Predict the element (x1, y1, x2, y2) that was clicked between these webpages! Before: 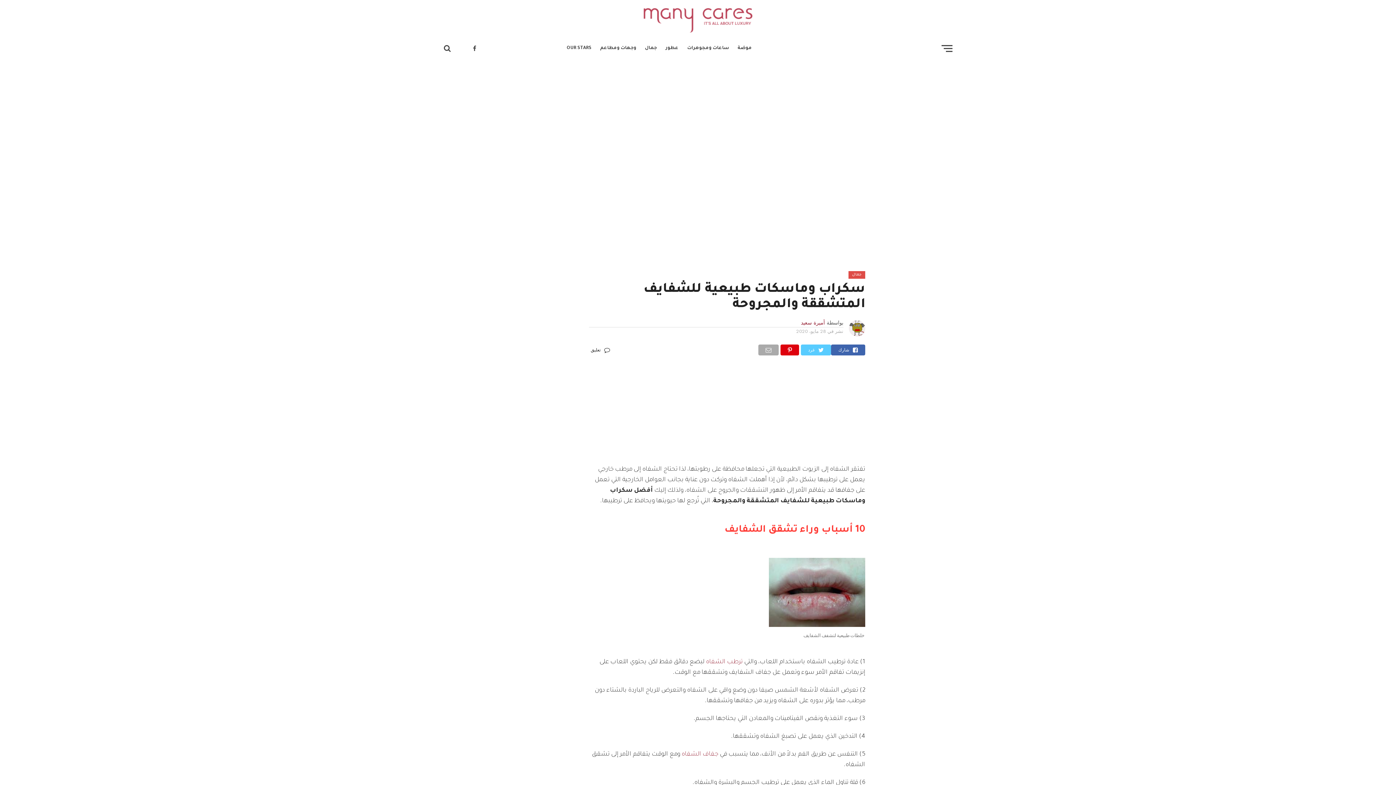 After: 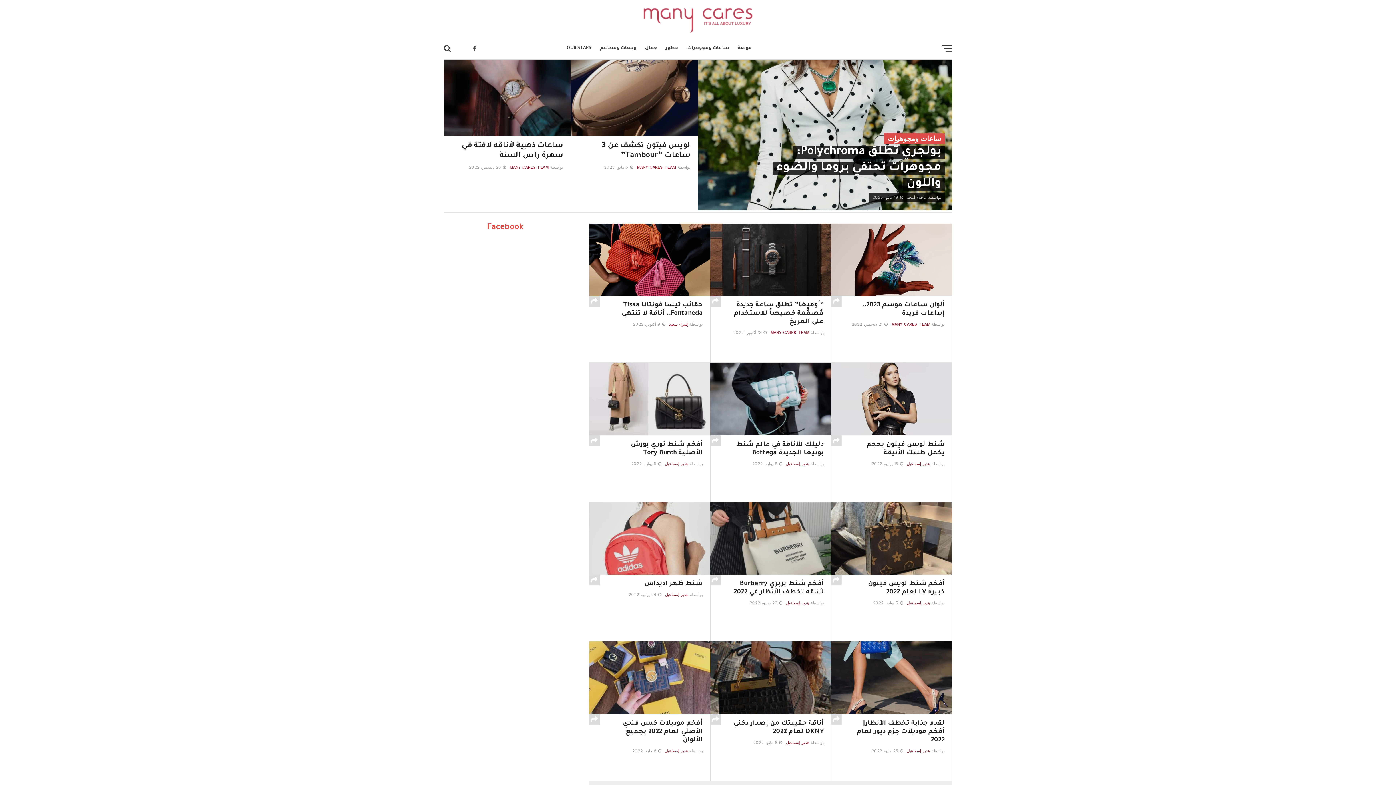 Action: label: ساعات ومجوهرات bbox: (682, 37, 733, 60)